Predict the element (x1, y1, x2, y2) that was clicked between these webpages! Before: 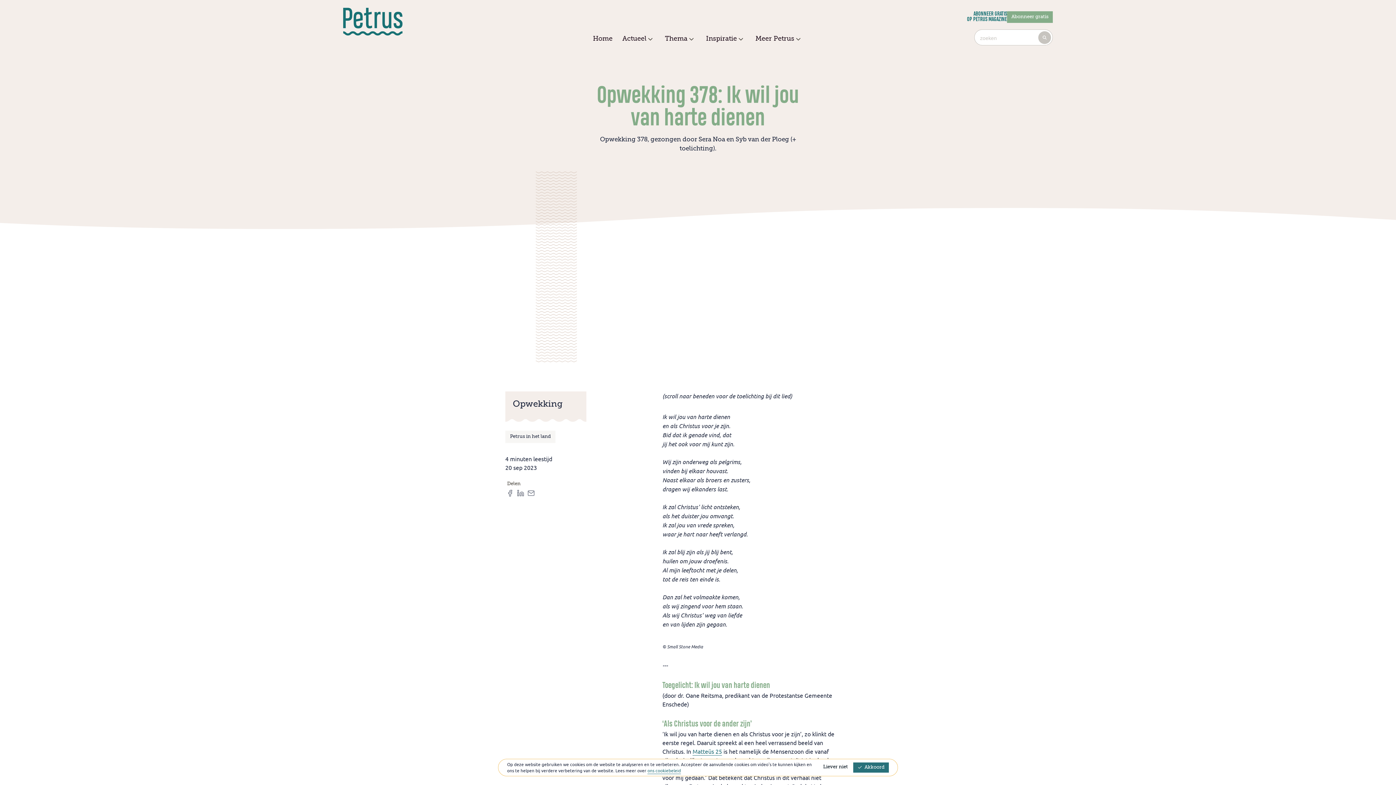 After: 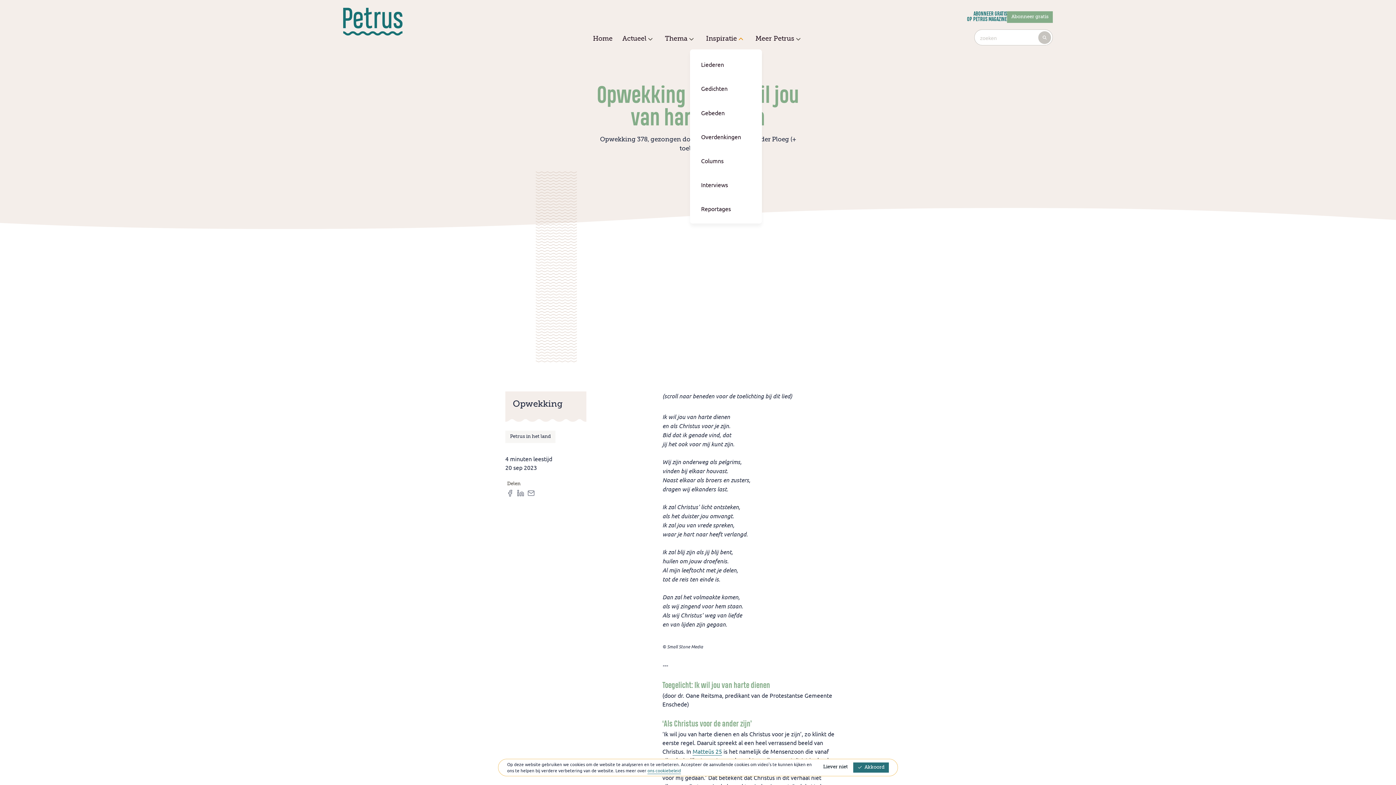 Action: label: Inspiratie bbox: (701, 31, 741, 51)